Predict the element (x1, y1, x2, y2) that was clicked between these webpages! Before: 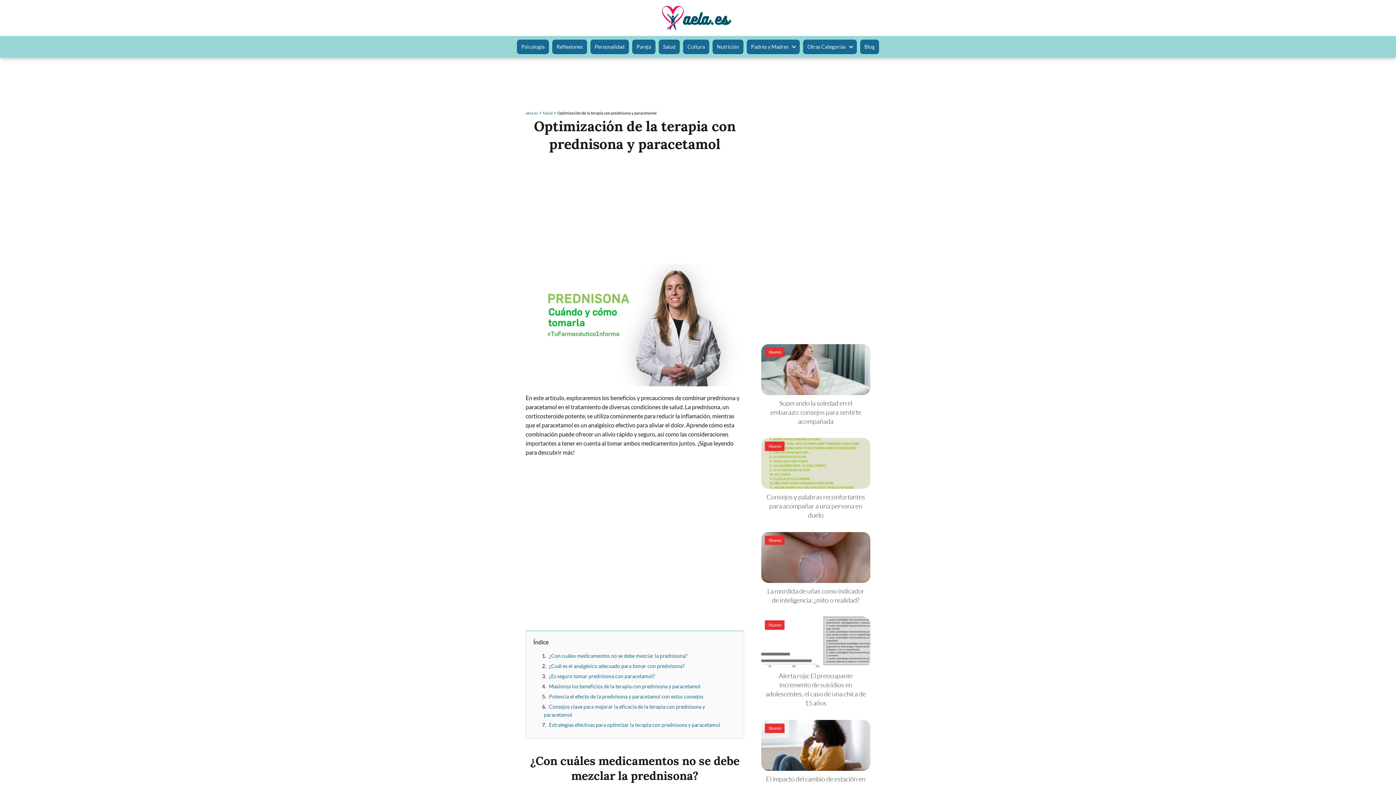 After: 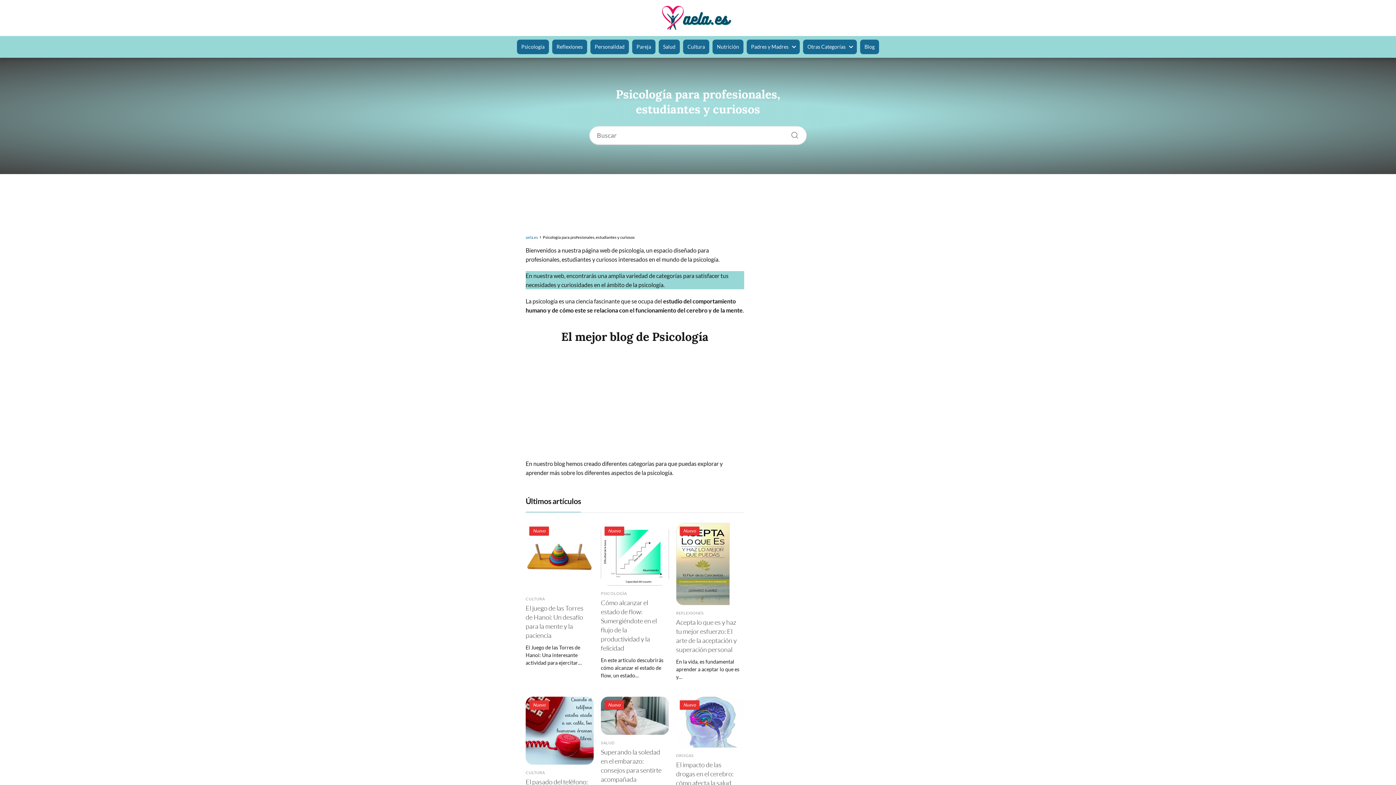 Action: label: aela.es bbox: (525, 110, 538, 115)